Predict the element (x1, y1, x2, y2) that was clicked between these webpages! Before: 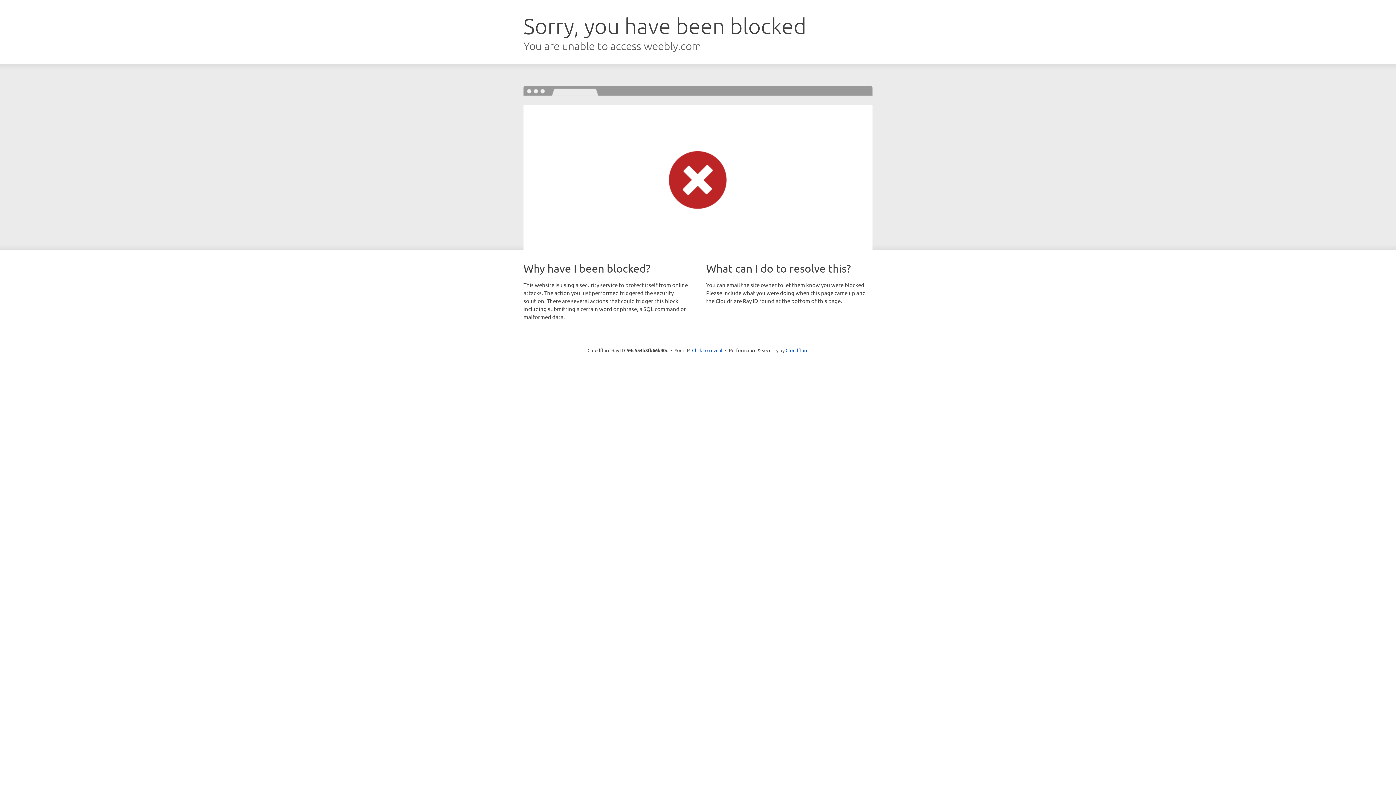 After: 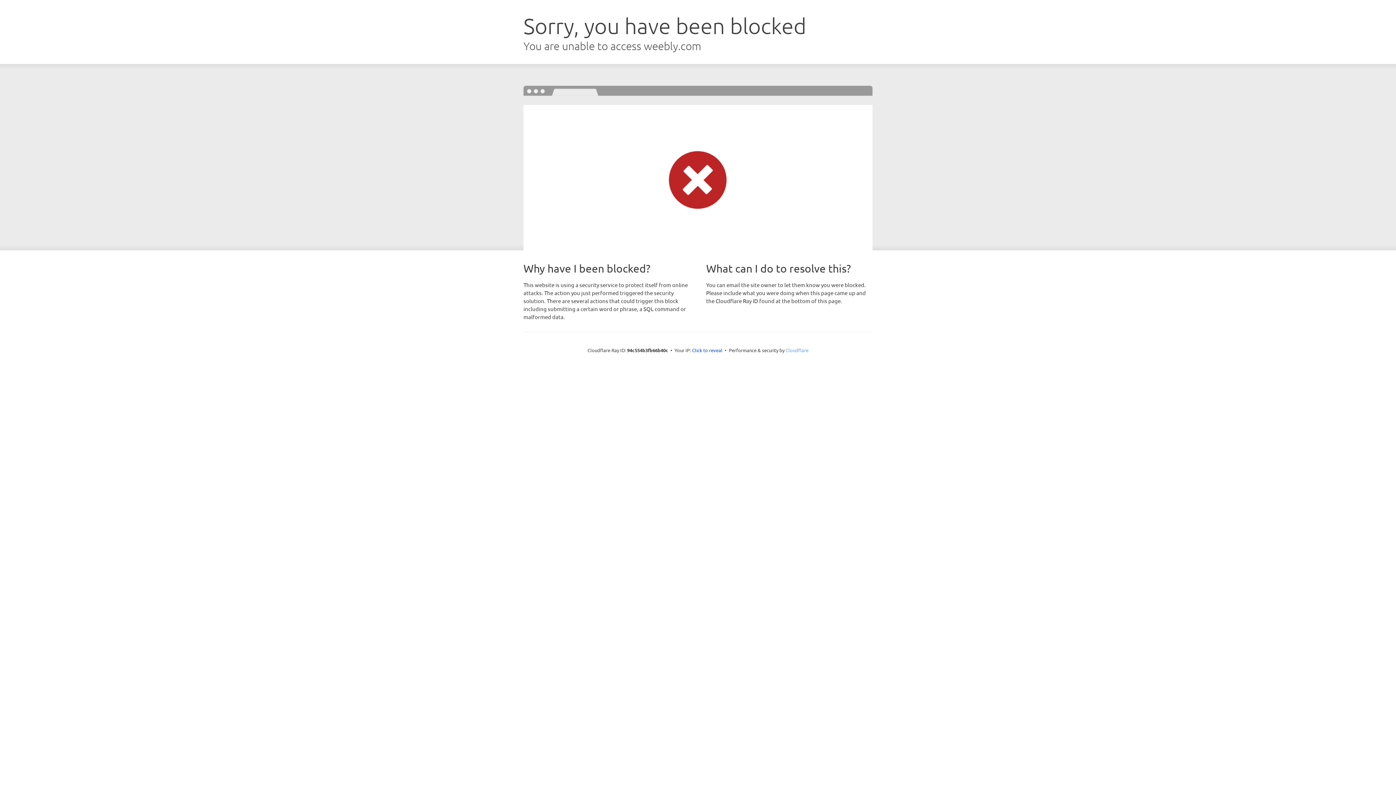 Action: label: Cloudflare bbox: (785, 347, 808, 353)